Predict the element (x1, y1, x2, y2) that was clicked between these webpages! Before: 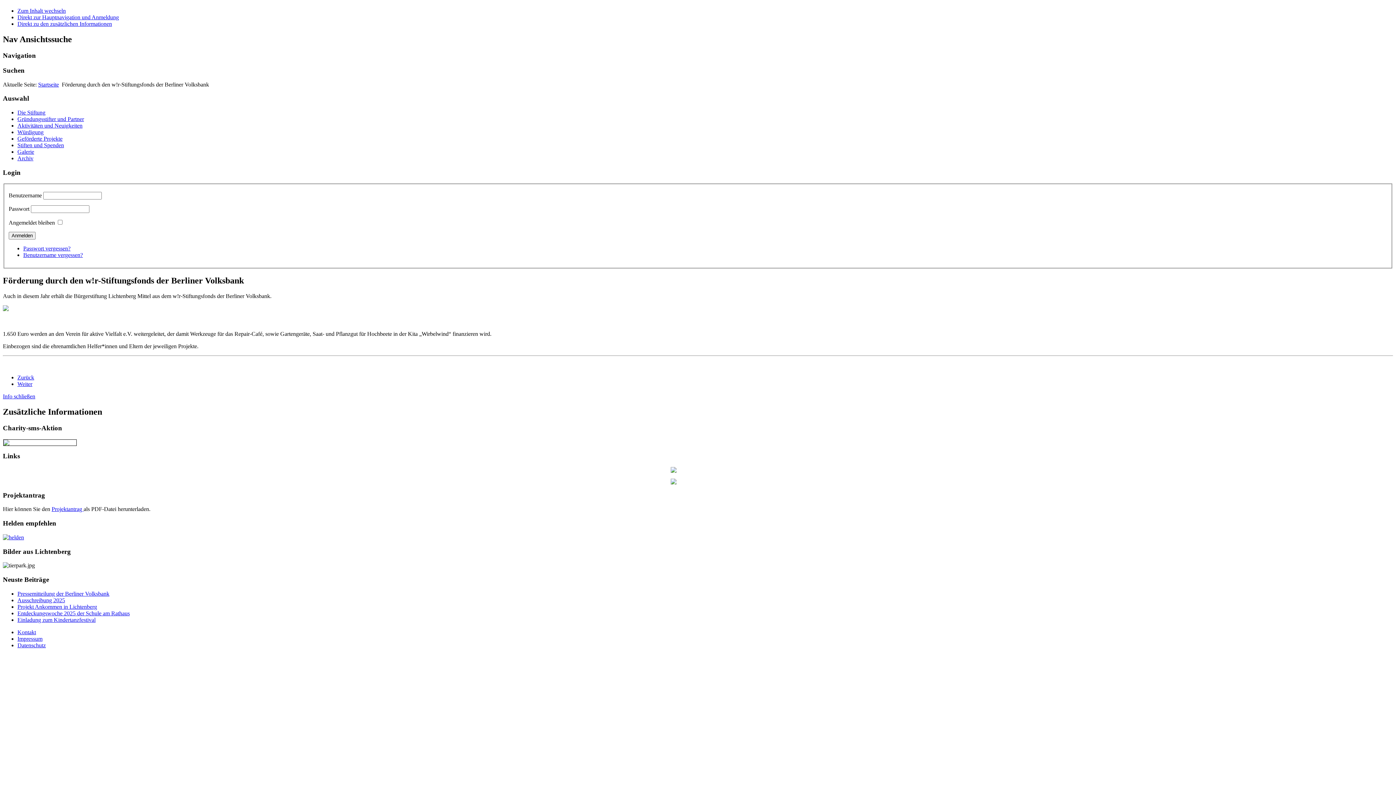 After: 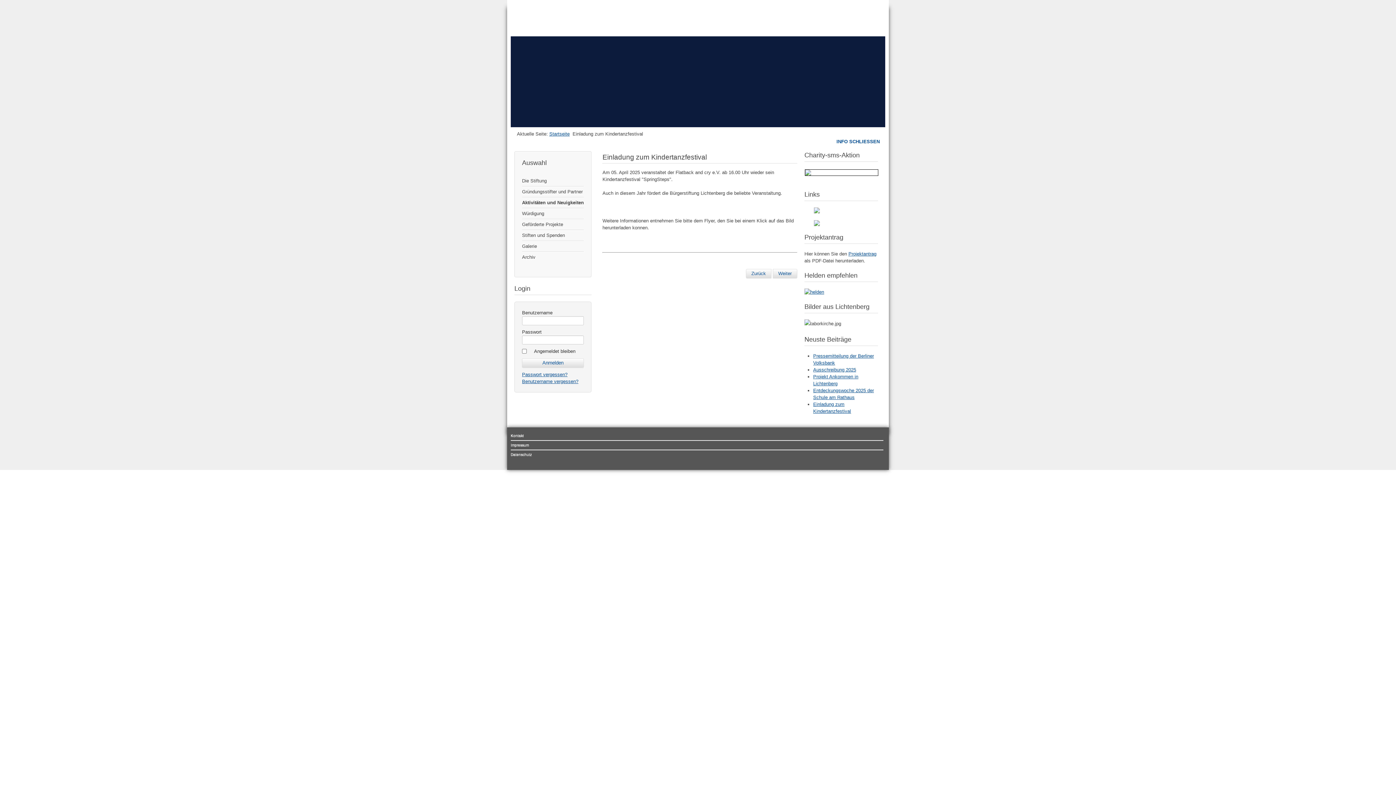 Action: bbox: (17, 616, 95, 623) label: Einladung zum Kindertanzfestival